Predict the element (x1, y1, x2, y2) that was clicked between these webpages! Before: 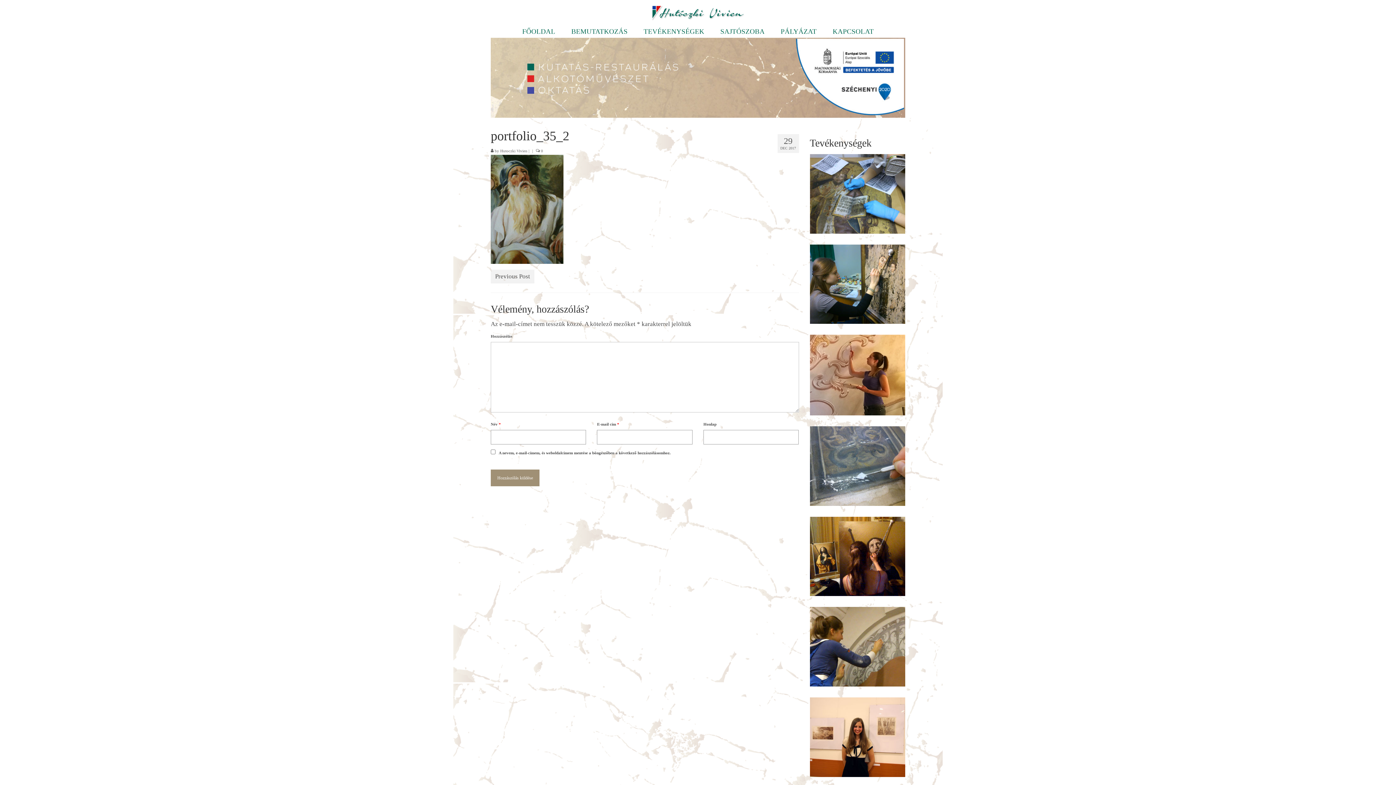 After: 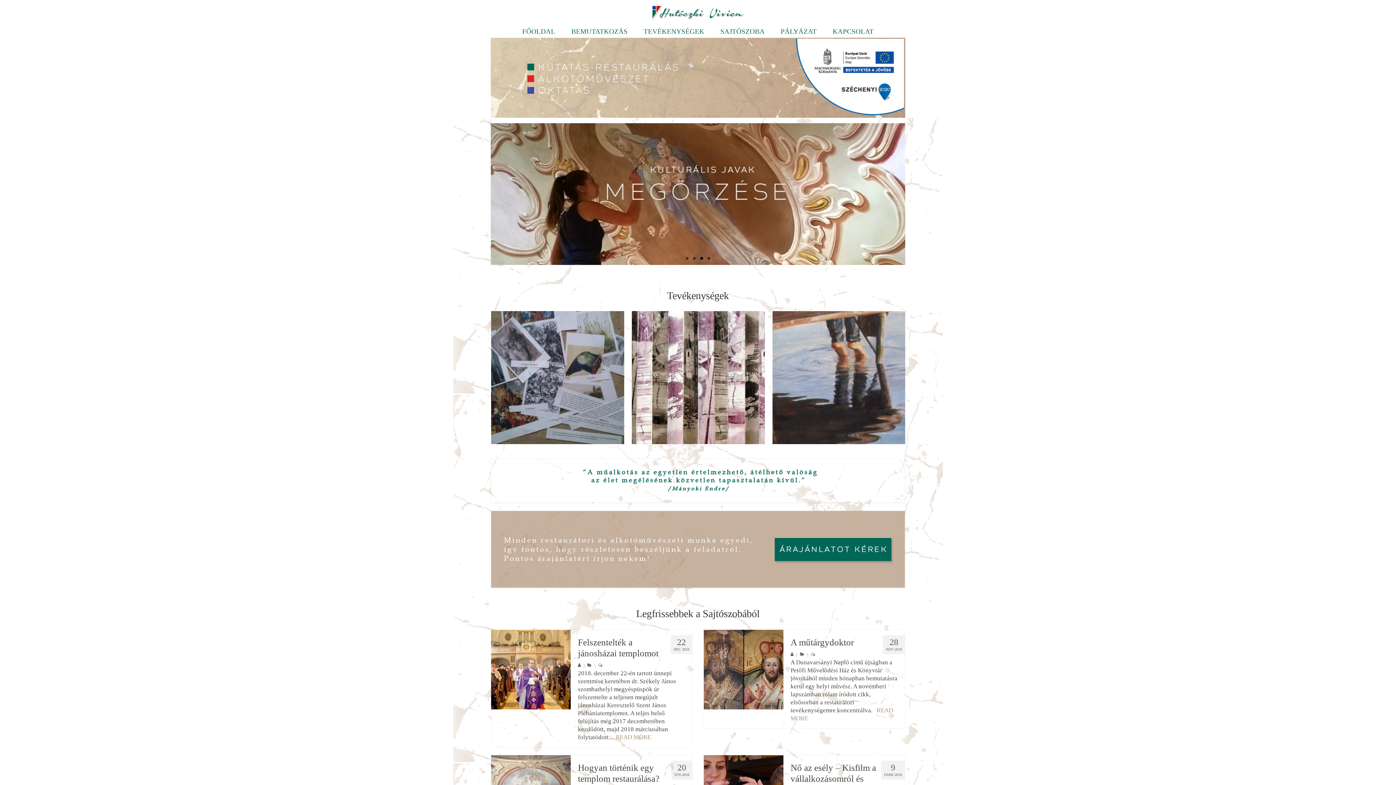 Action: bbox: (515, 25, 562, 37) label: FŐOLDAL